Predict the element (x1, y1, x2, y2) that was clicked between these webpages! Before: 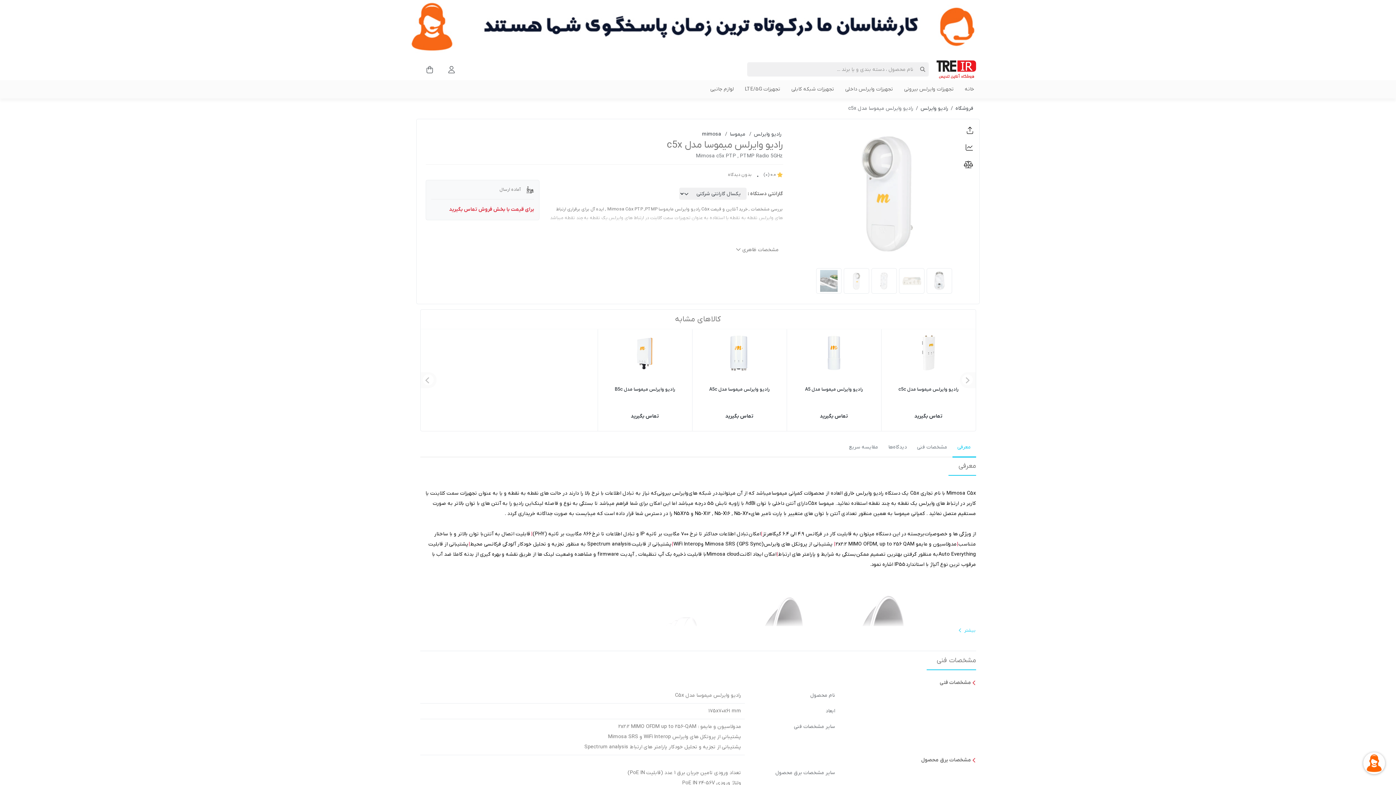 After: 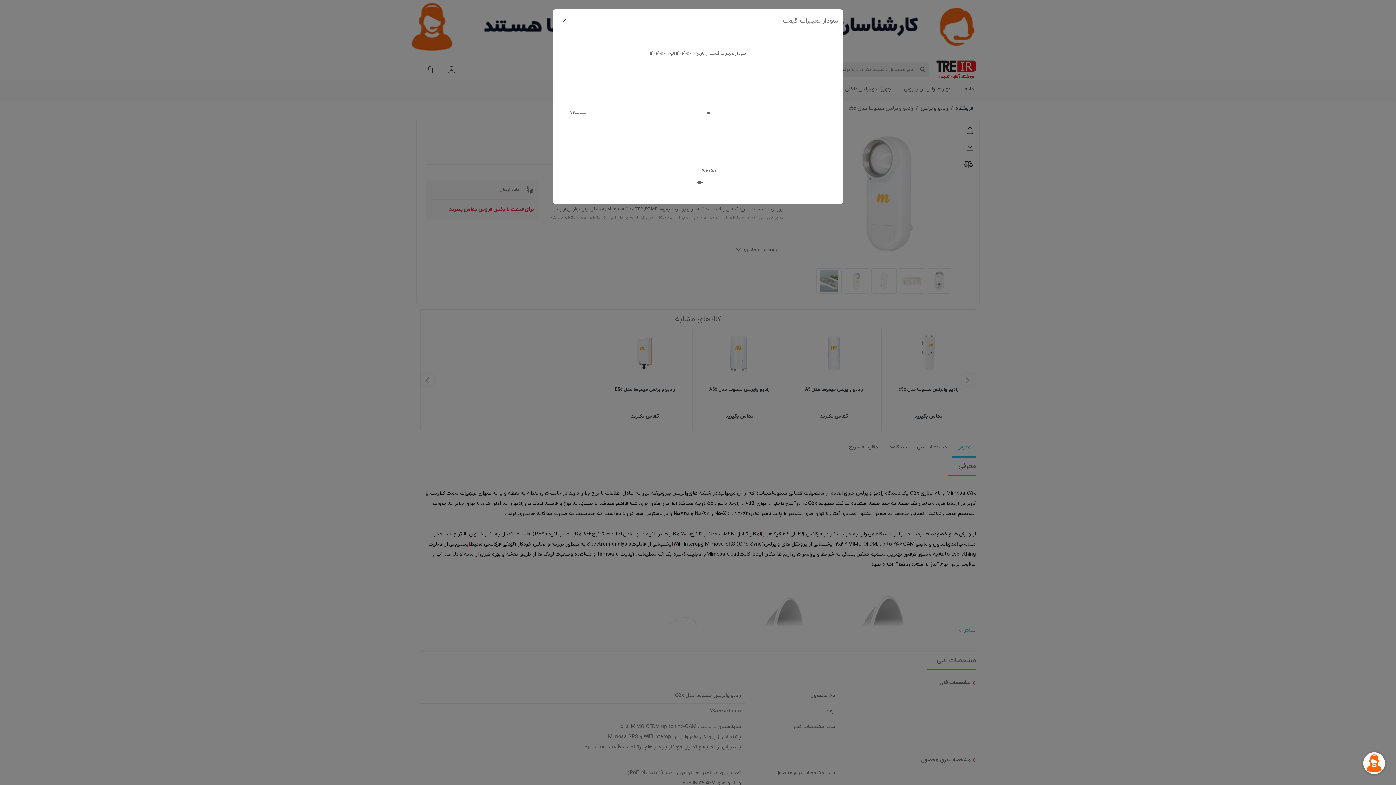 Action: bbox: (964, 141, 975, 153)